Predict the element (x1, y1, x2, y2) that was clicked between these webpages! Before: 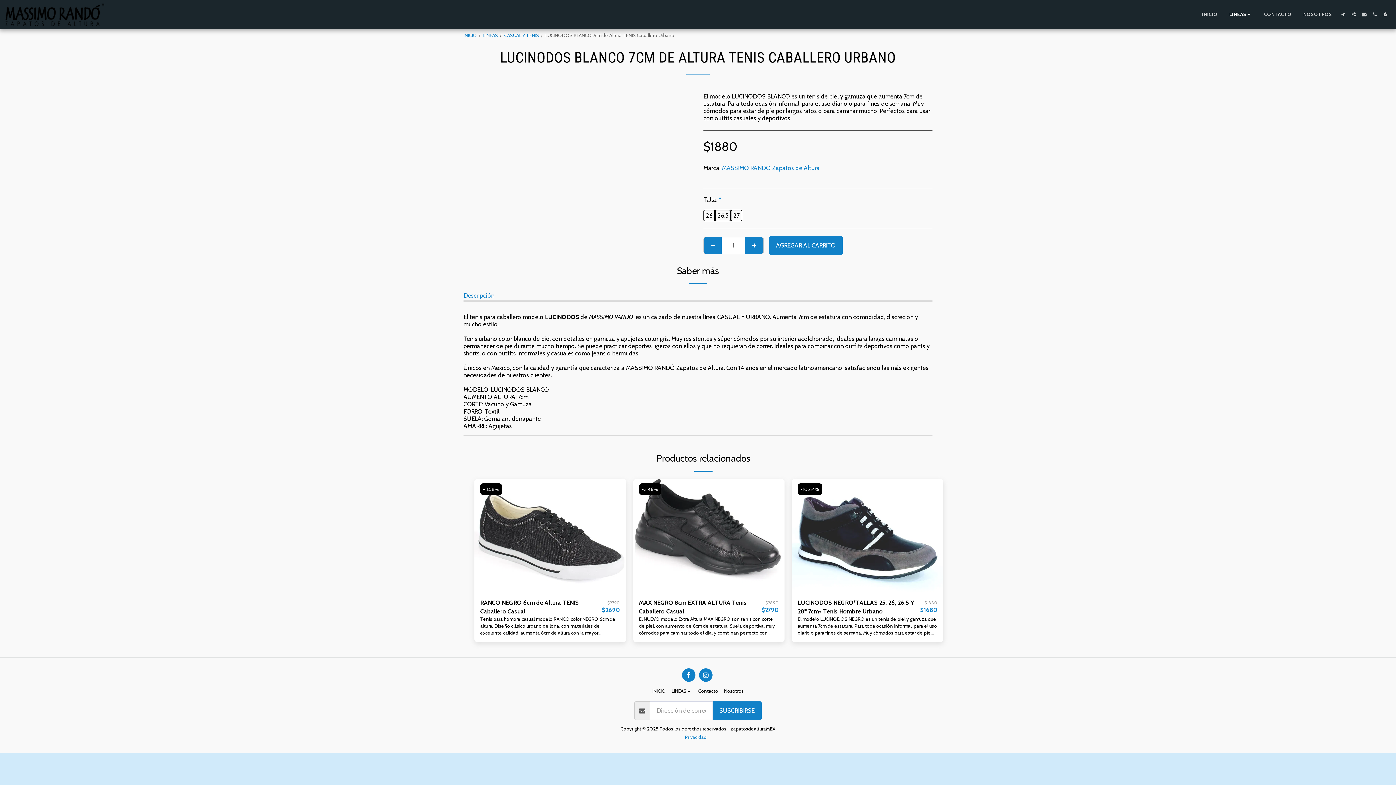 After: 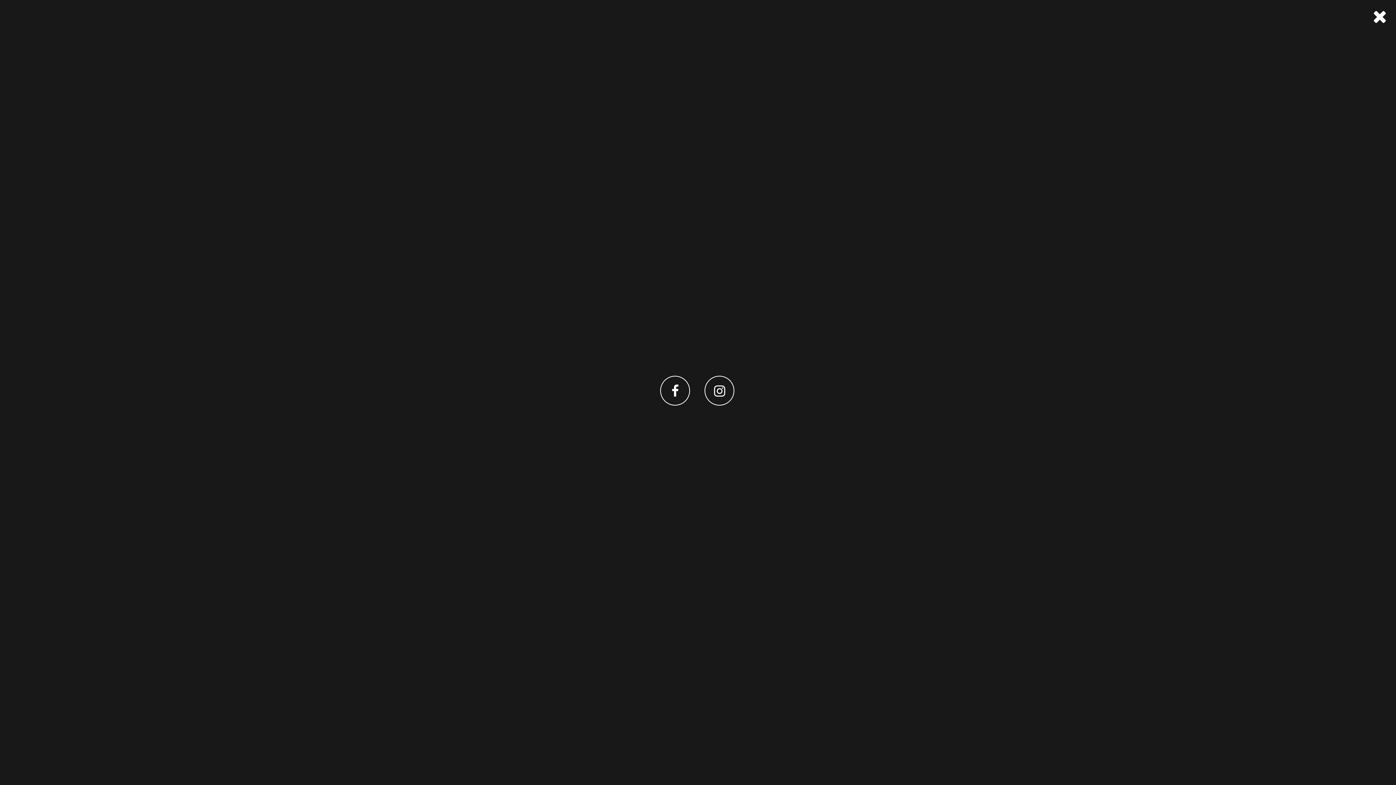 Action: bbox: (1349, 12, 1358, 16) label:  